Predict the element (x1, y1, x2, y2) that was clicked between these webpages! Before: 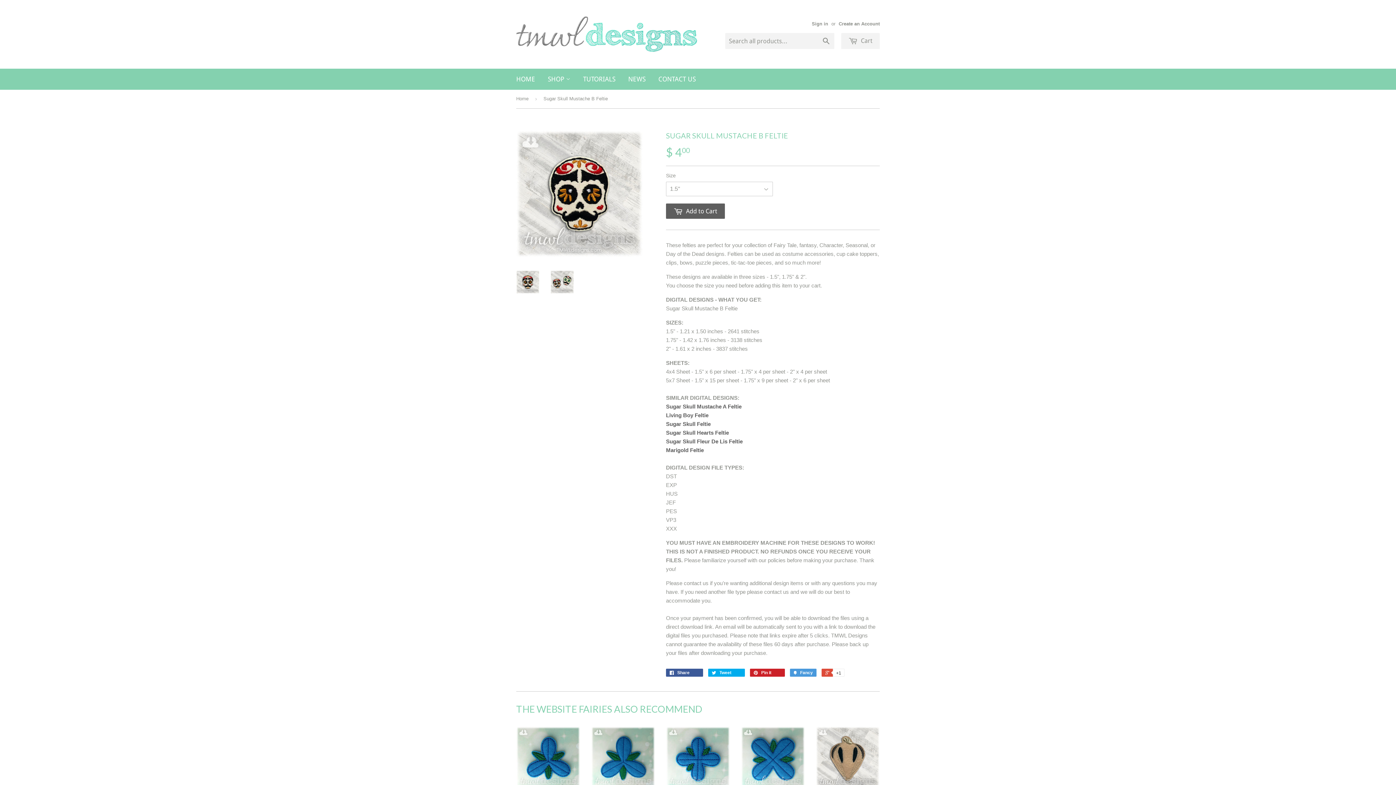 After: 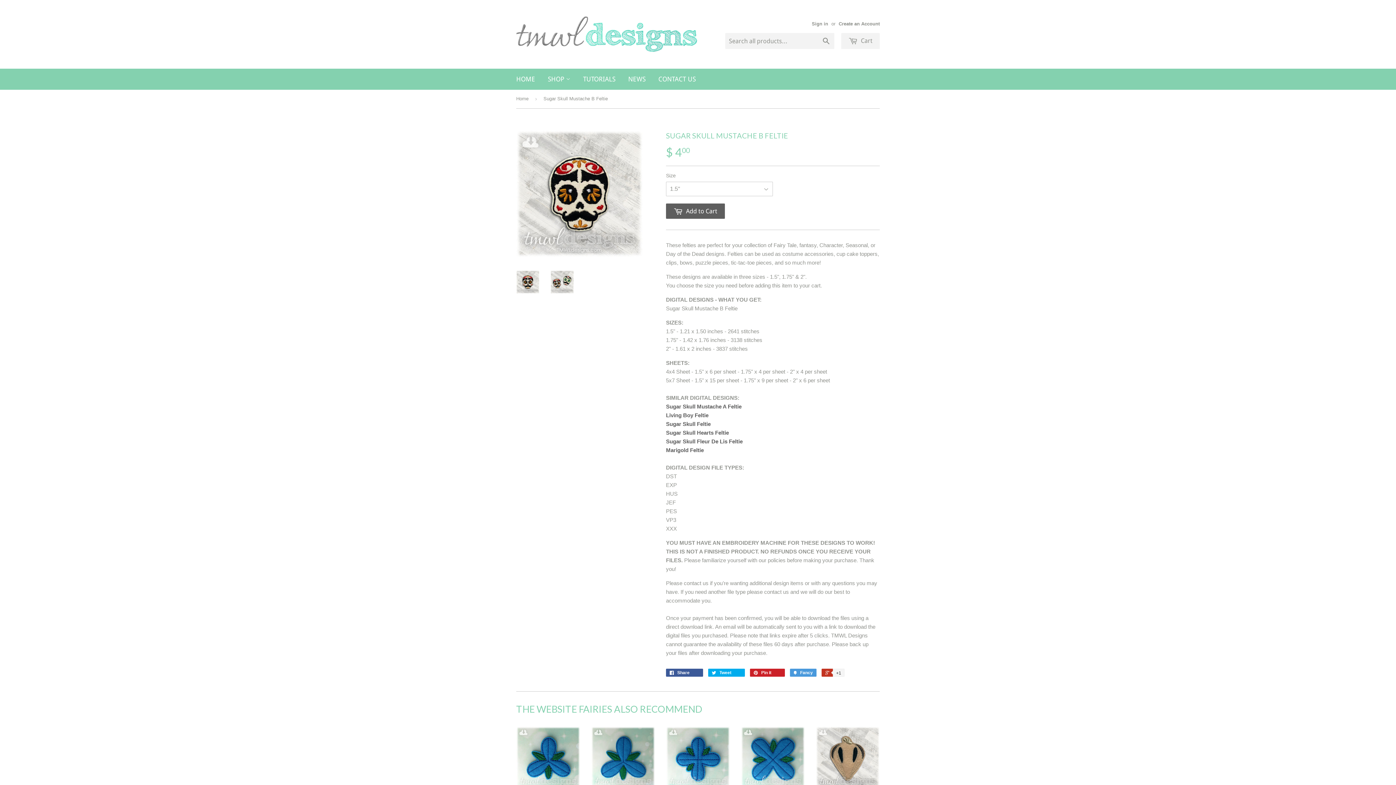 Action: bbox: (821, 669, 844, 677) label:  +1